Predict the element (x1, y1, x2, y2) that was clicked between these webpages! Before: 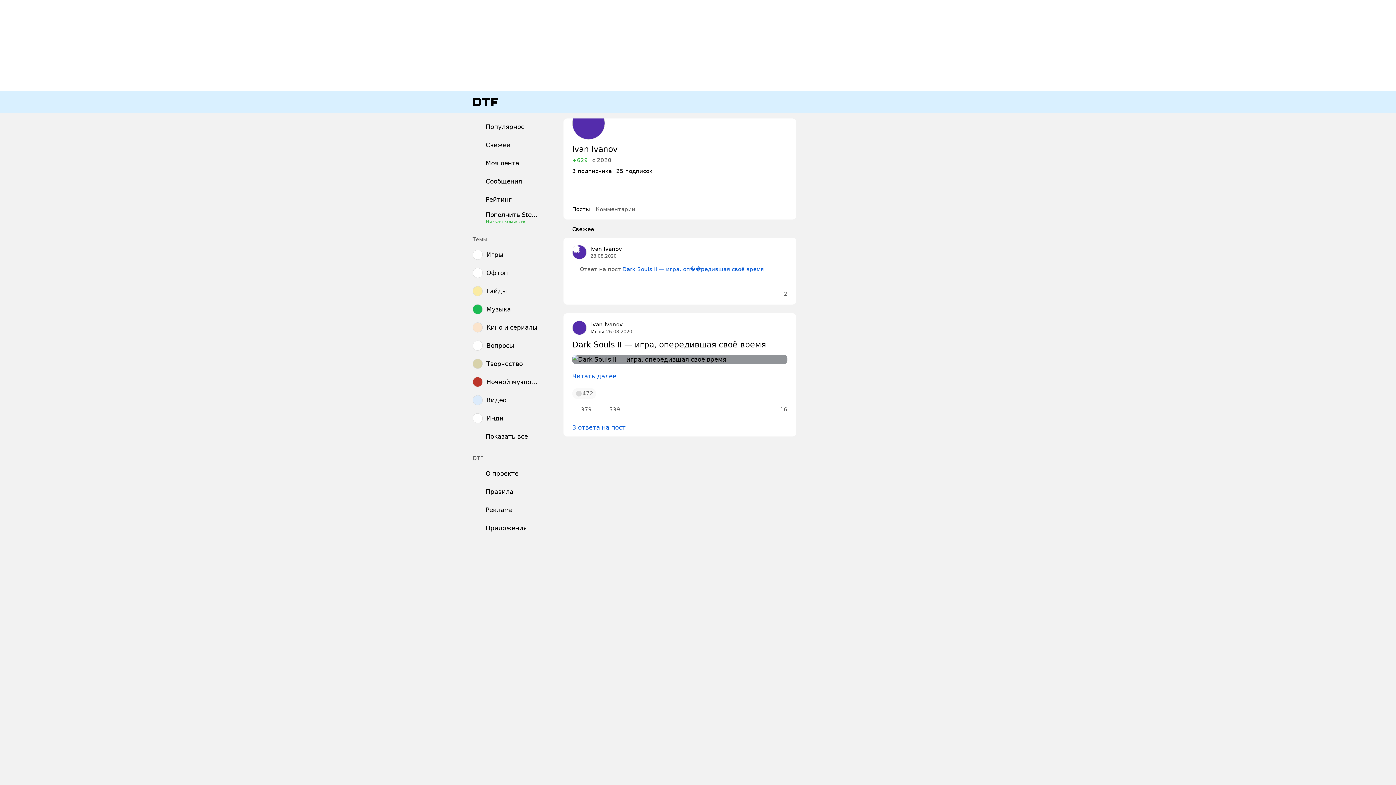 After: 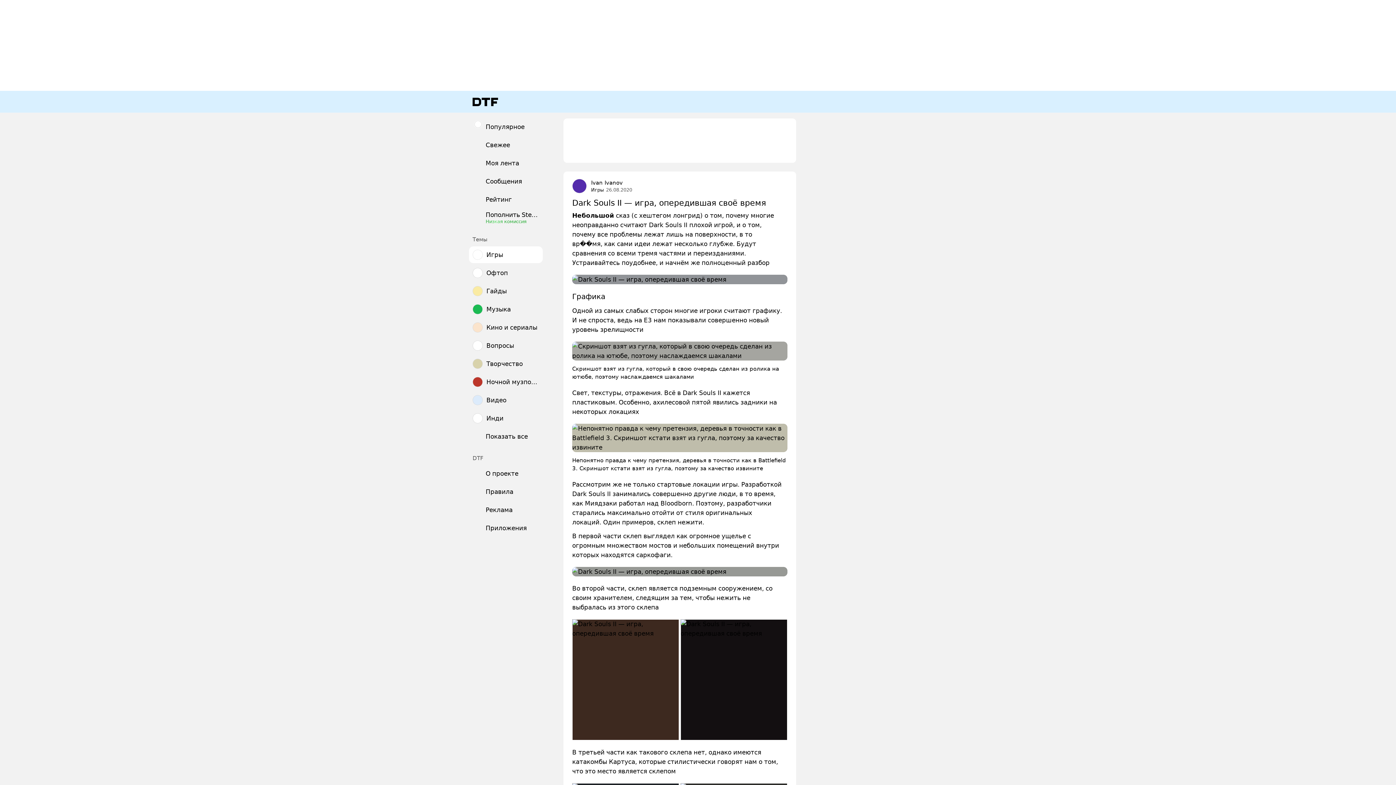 Action: bbox: (622, 266, 764, 272) label: Dark Souls II — игра, оп��редившая своё время